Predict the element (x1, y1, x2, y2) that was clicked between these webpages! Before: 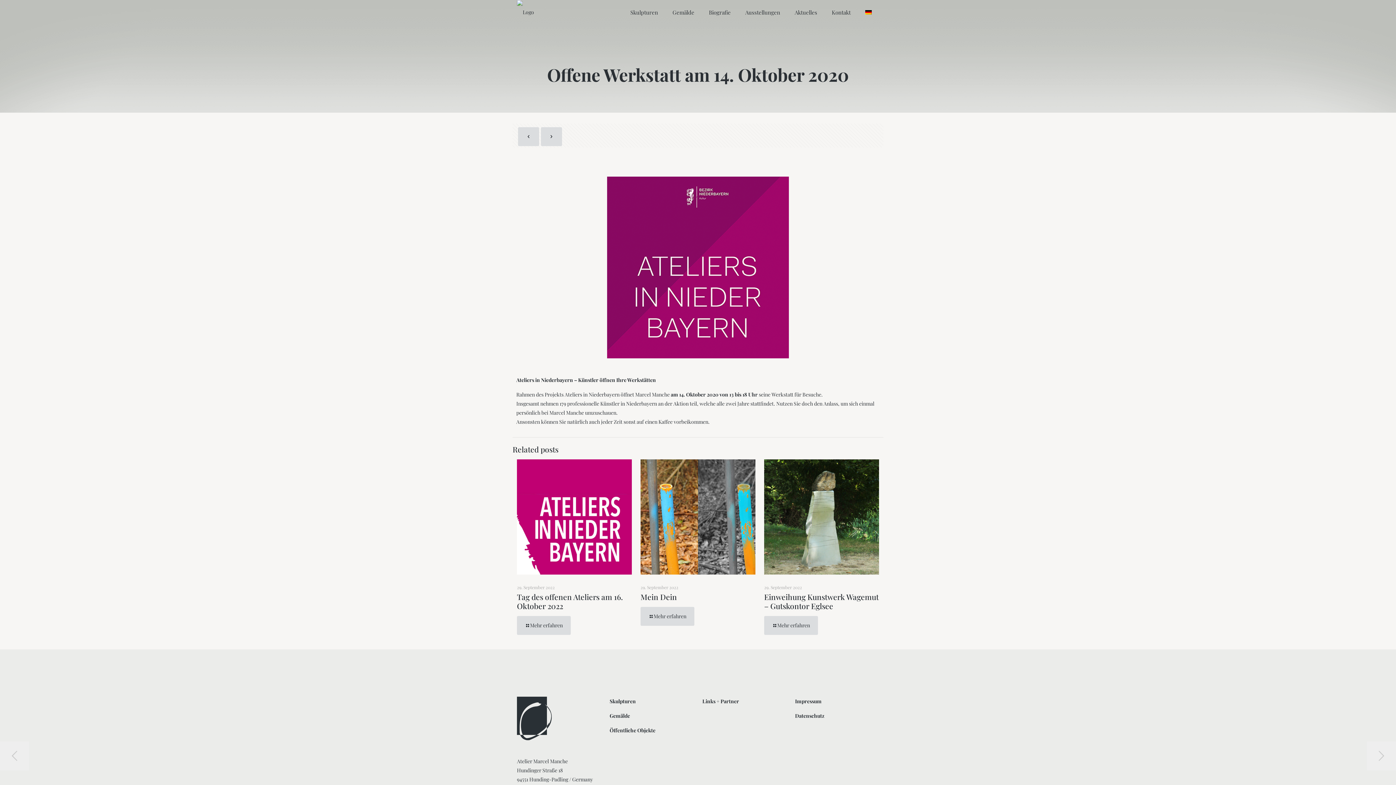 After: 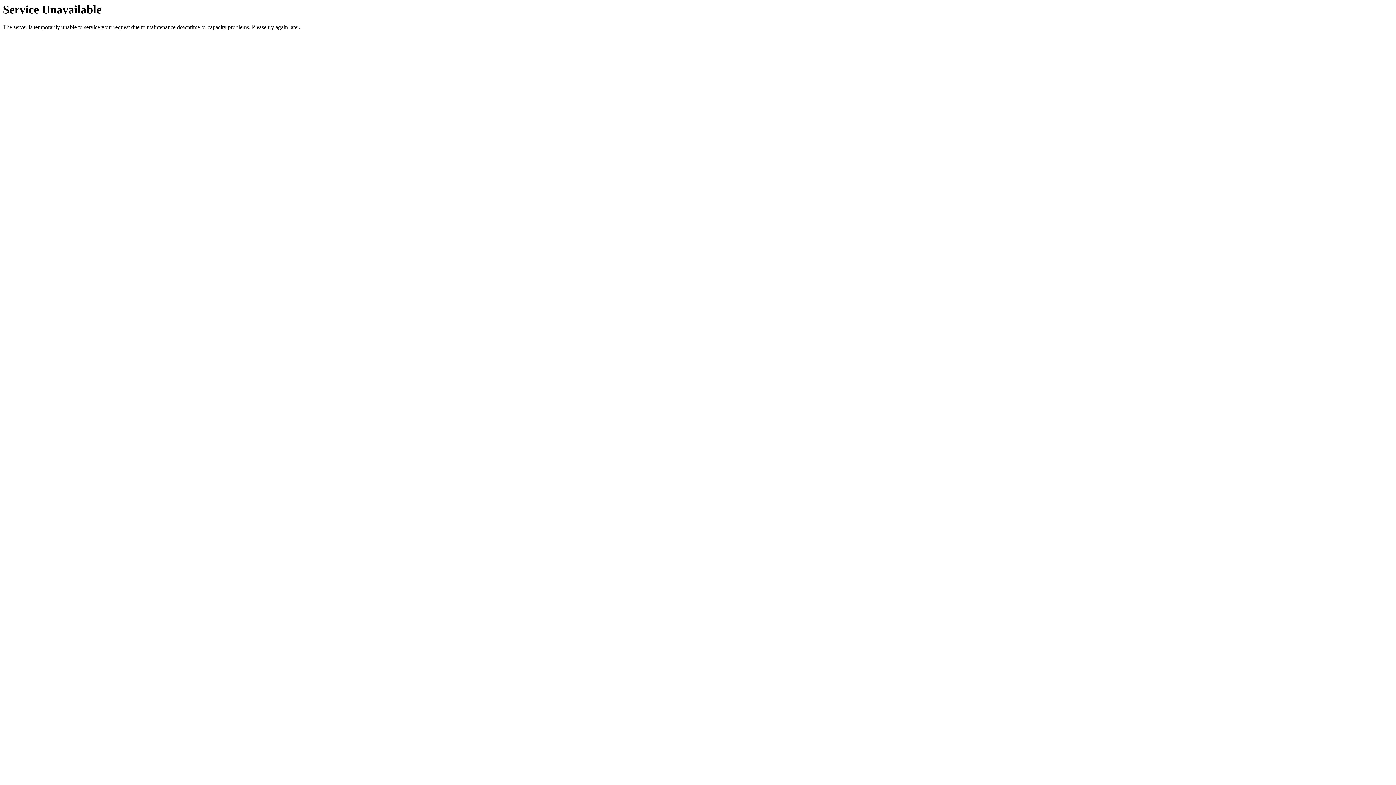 Action: bbox: (764, 616, 818, 635) label: Mehr erfahren